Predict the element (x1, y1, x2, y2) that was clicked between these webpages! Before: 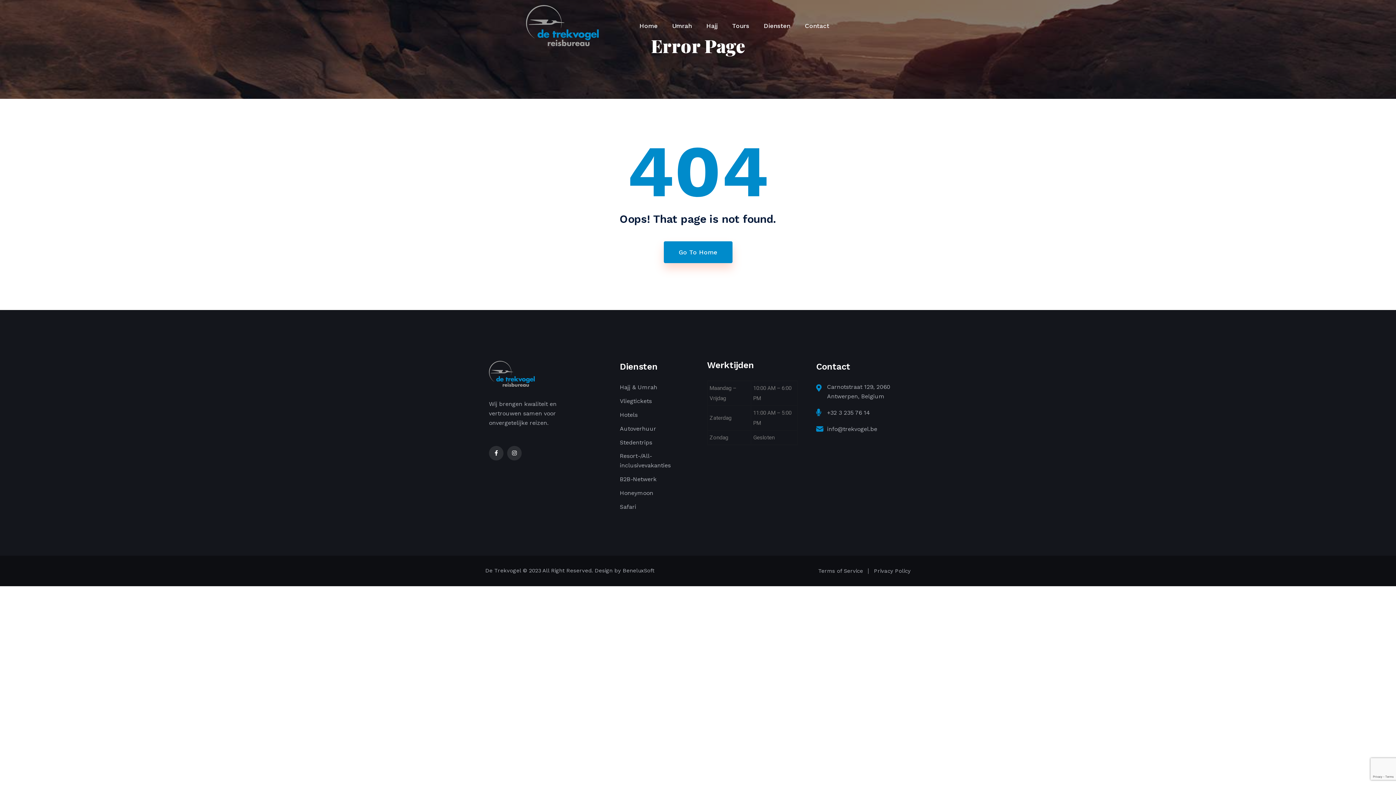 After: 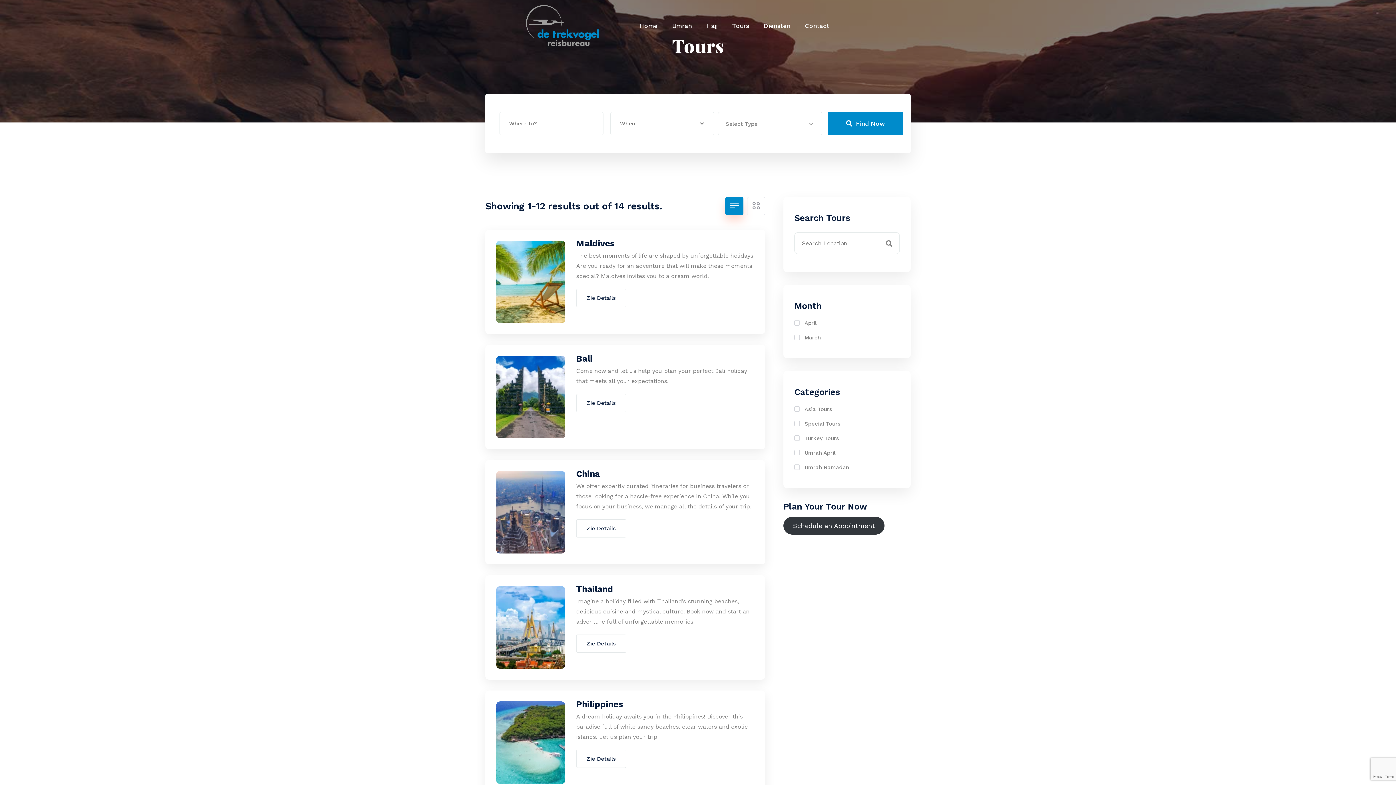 Action: bbox: (732, 20, 749, 31) label: Tours